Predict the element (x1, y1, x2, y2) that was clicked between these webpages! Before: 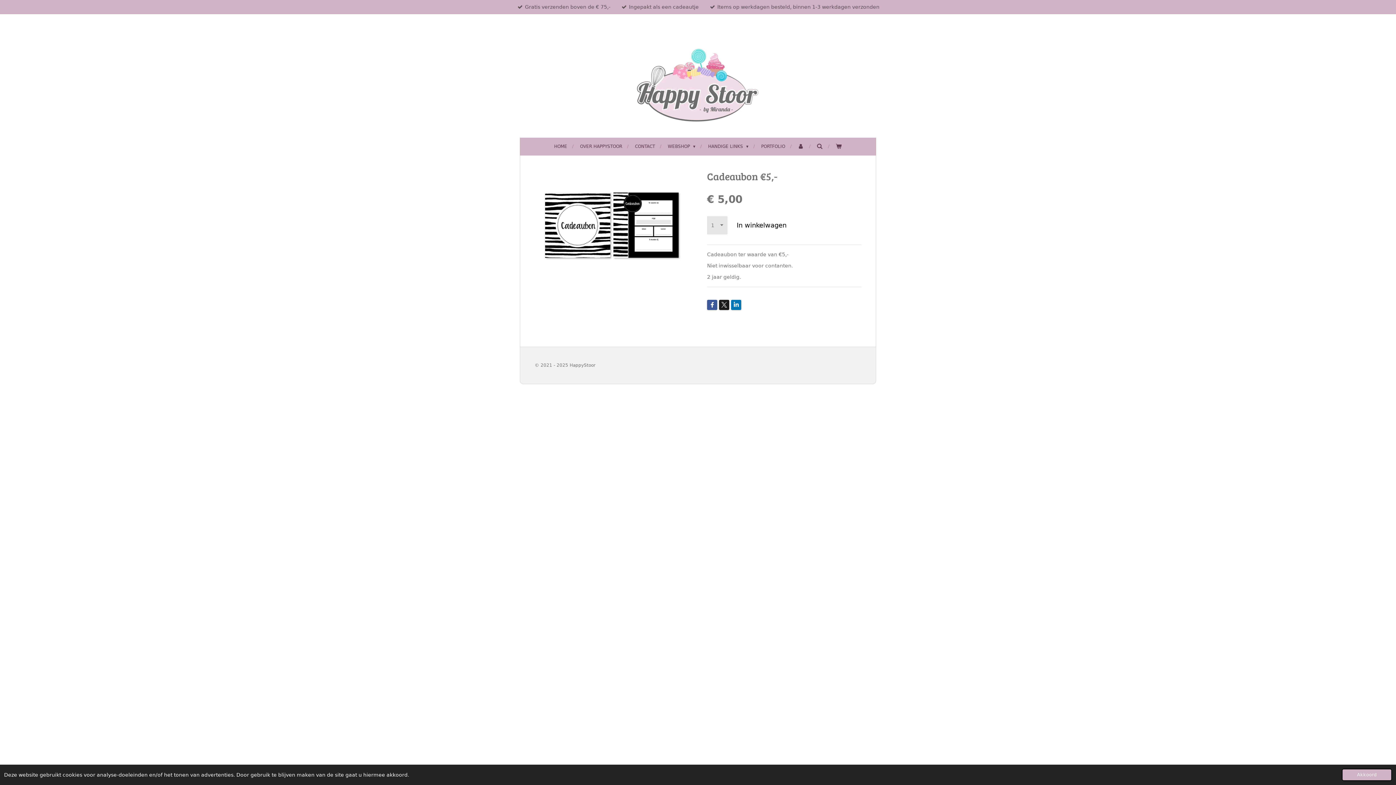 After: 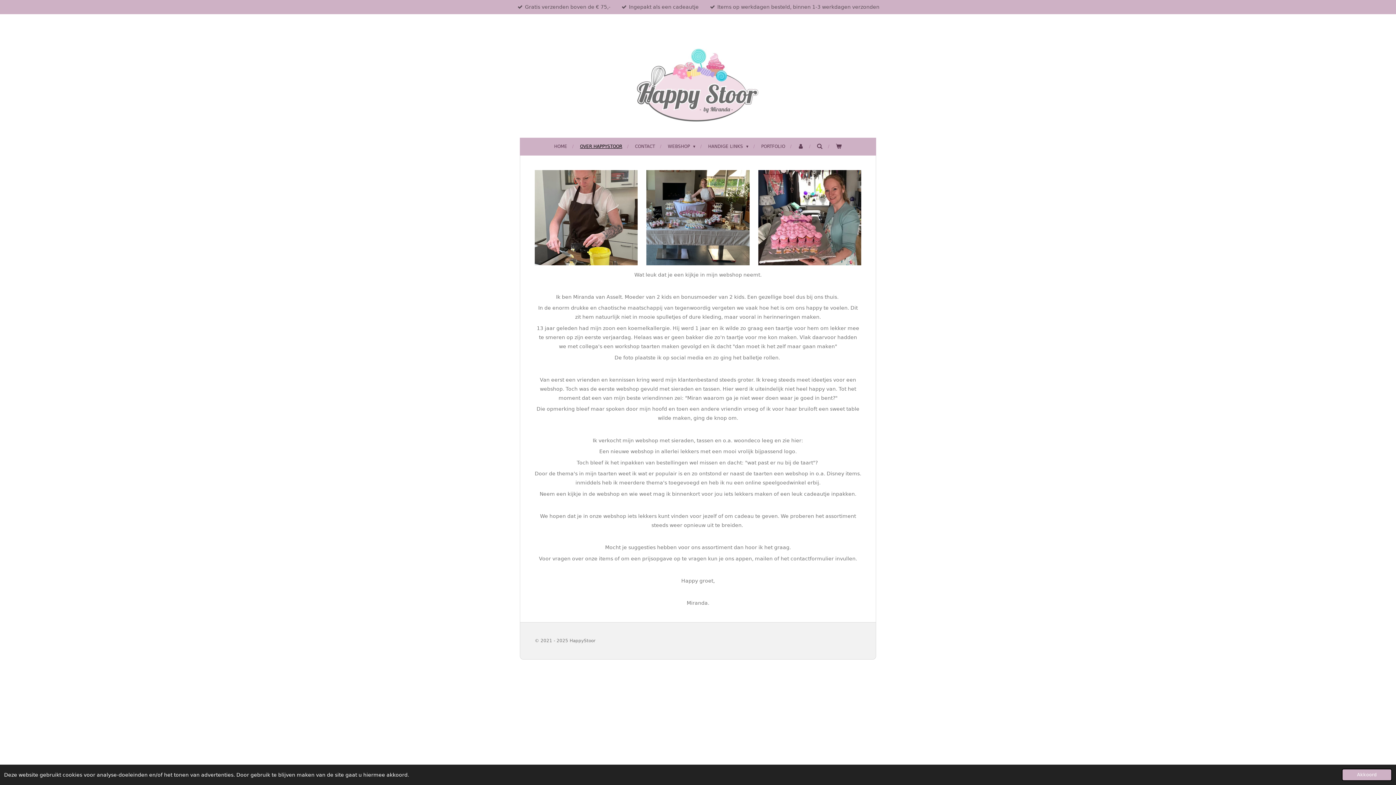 Action: label: OVER HAPPYSTOOR bbox: (576, 141, 625, 152)